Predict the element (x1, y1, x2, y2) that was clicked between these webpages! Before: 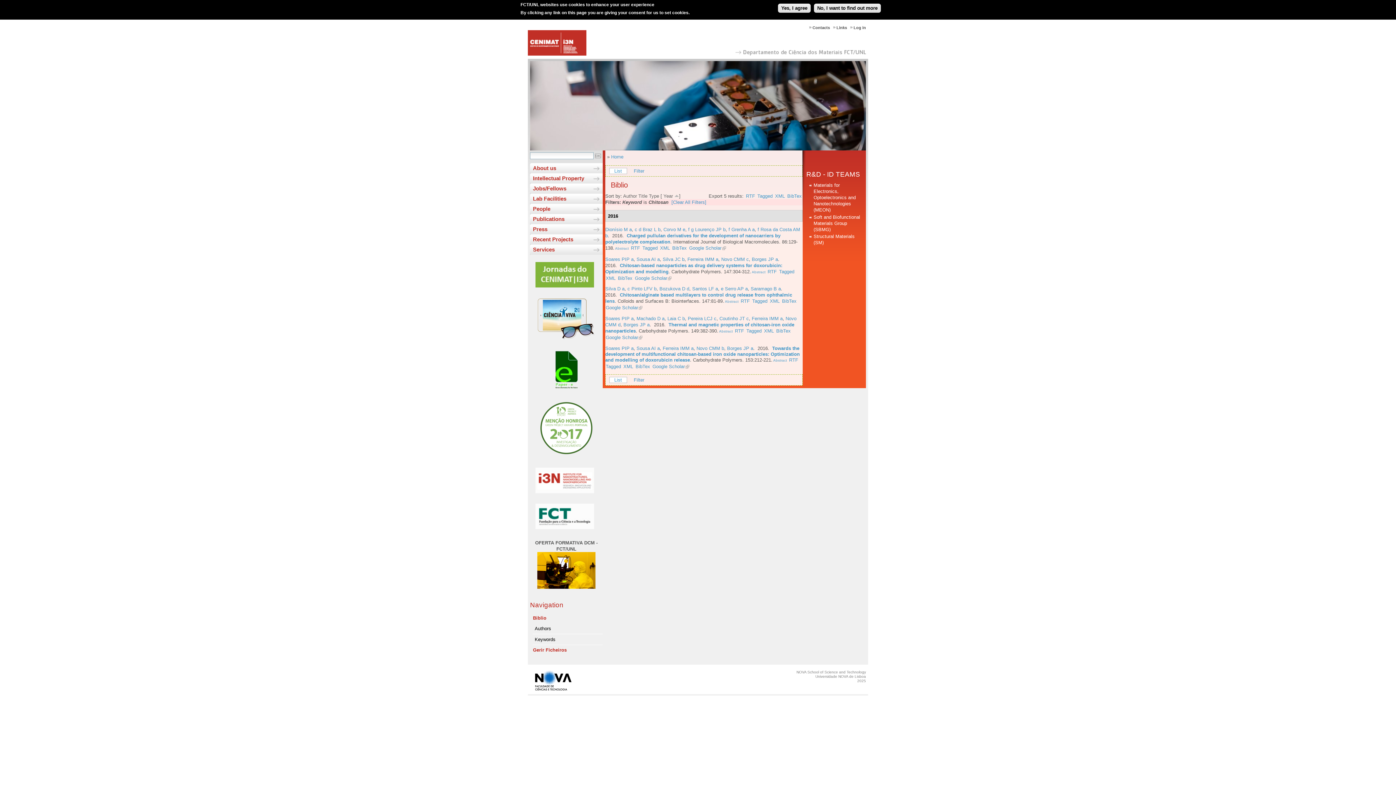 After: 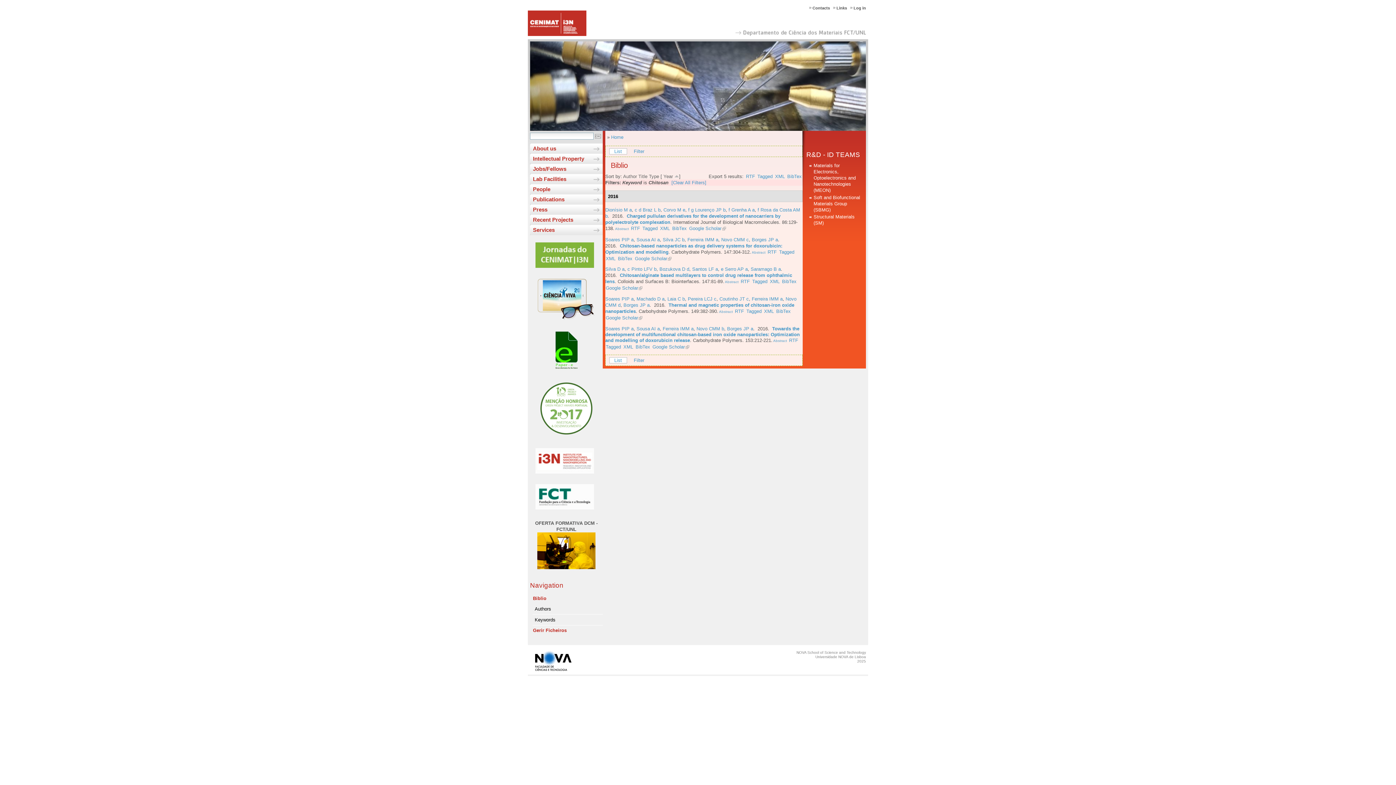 Action: bbox: (605, 305, 638, 310) label: Google Scholar